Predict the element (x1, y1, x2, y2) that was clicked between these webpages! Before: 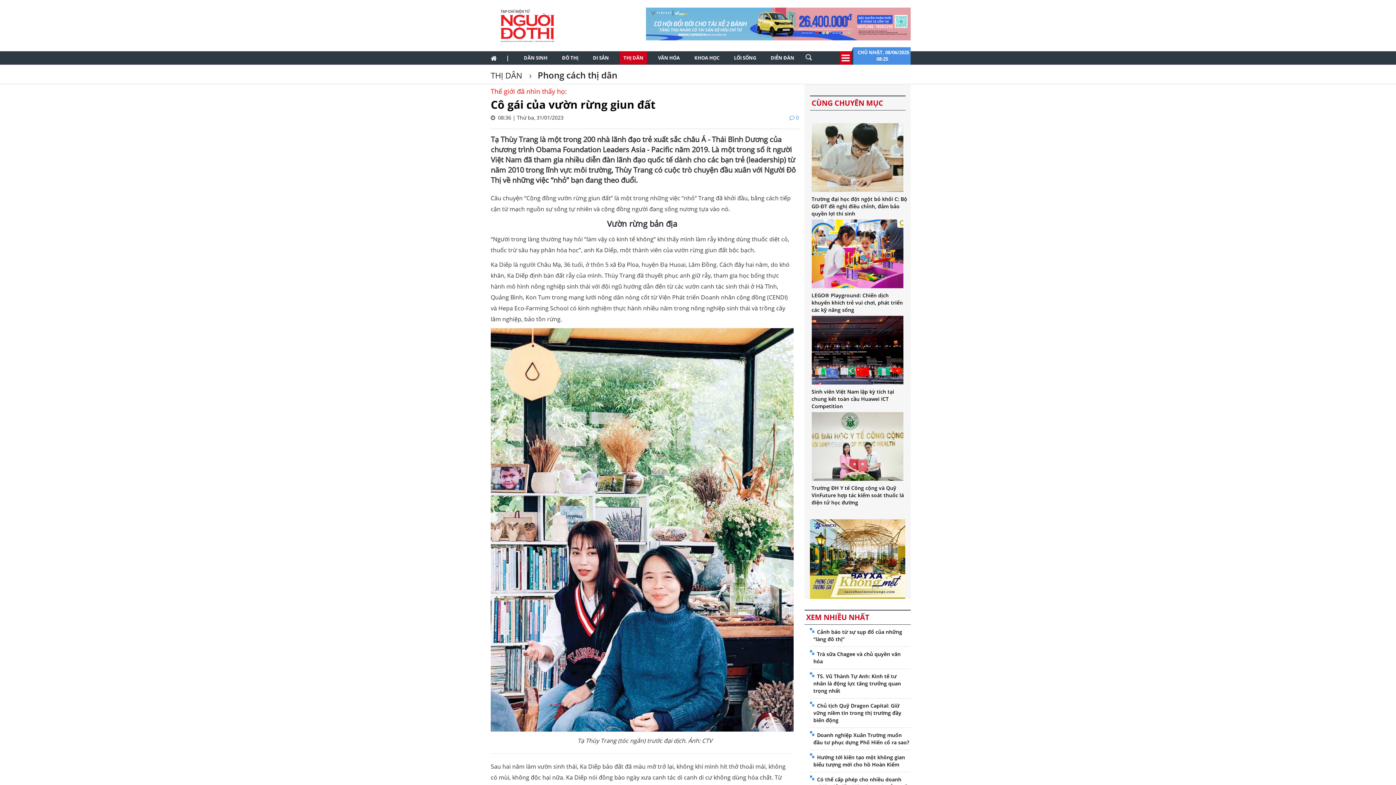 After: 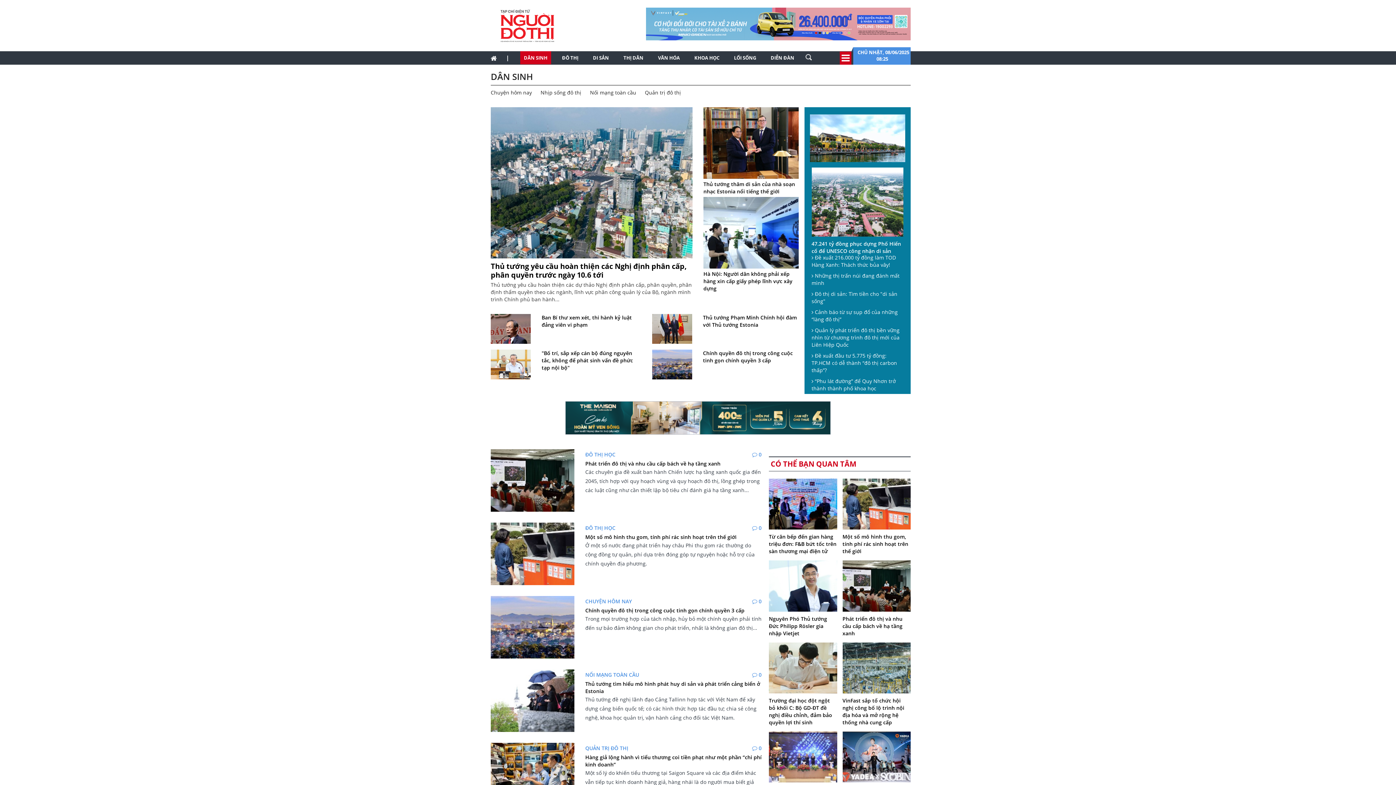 Action: bbox: (520, 51, 551, 64) label: DÂN SINH